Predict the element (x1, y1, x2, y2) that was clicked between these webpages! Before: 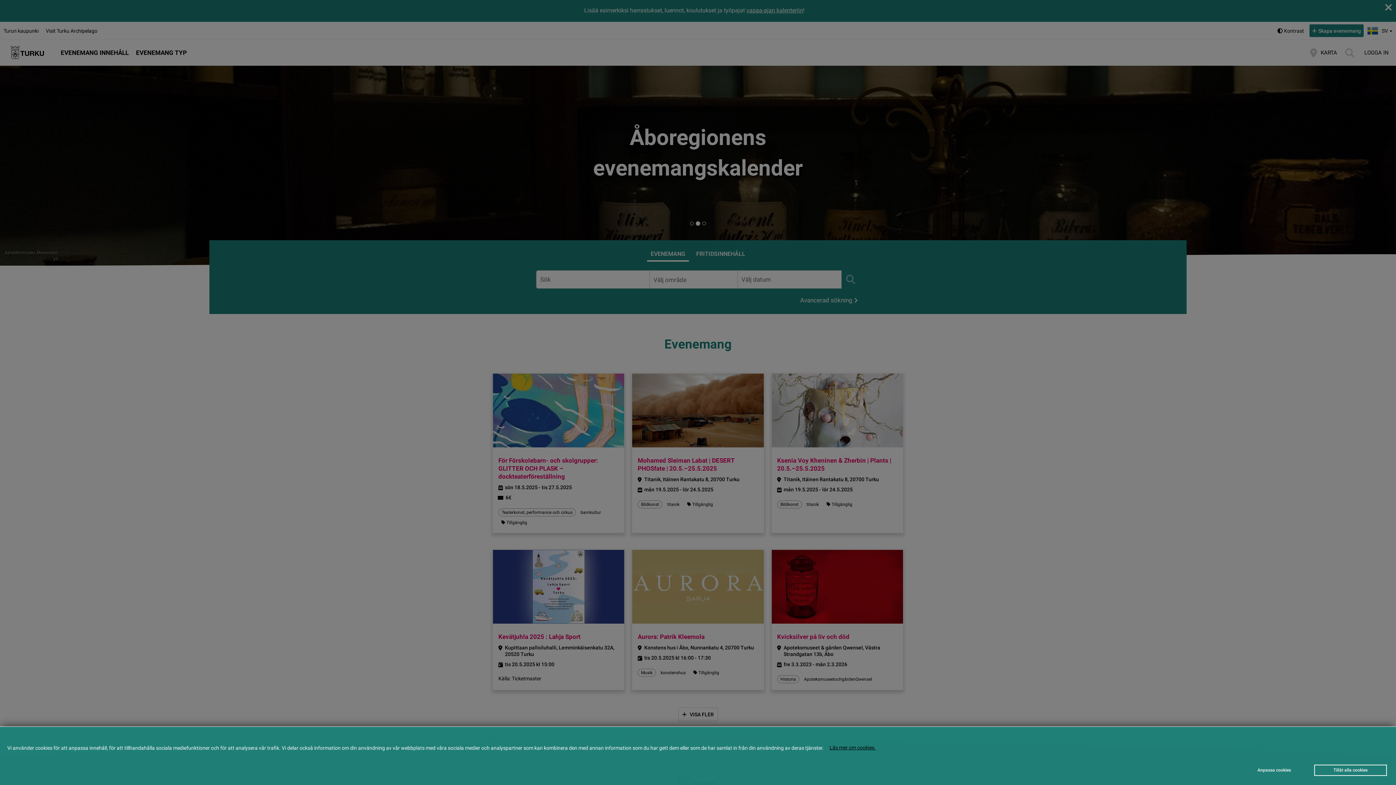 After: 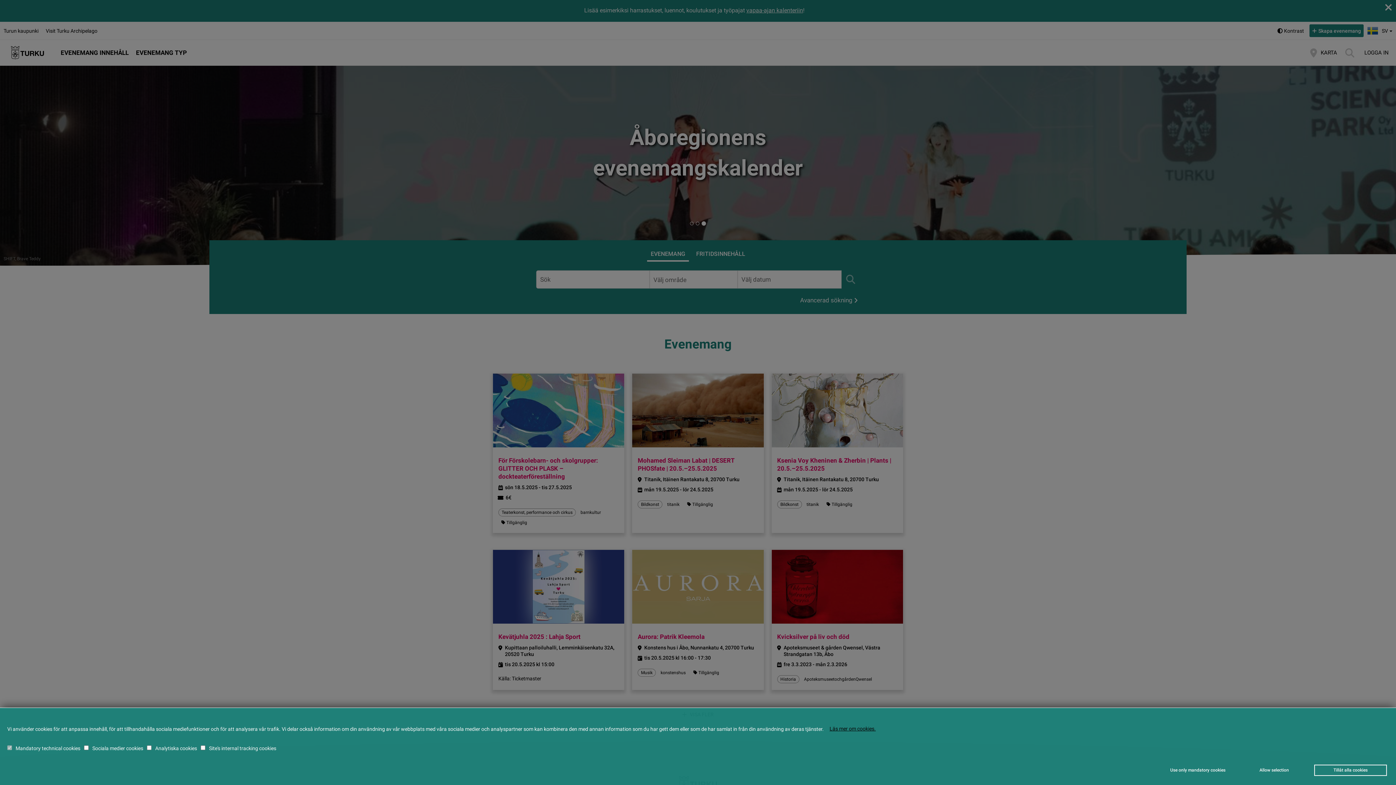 Action: bbox: (1238, 765, 1310, 776) label: Anpassa cookies